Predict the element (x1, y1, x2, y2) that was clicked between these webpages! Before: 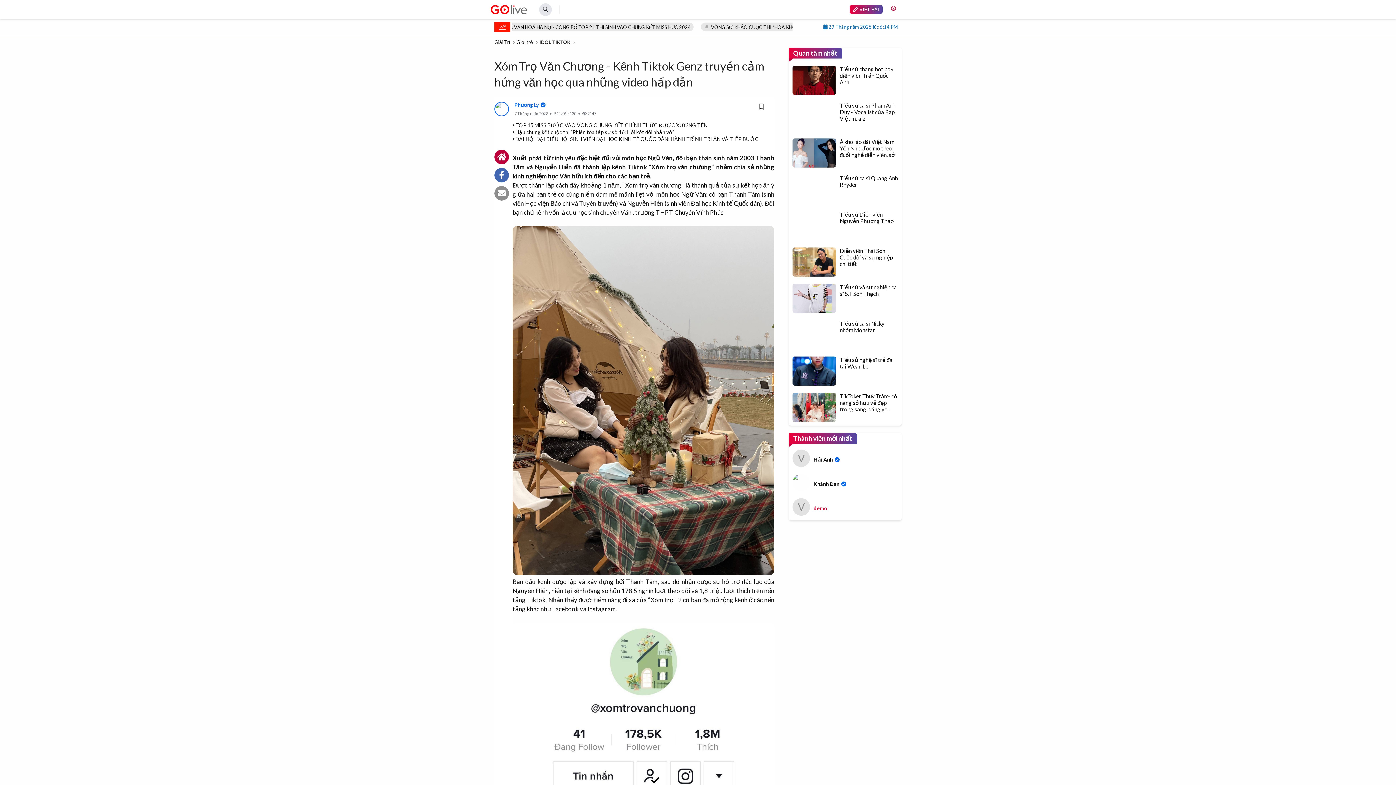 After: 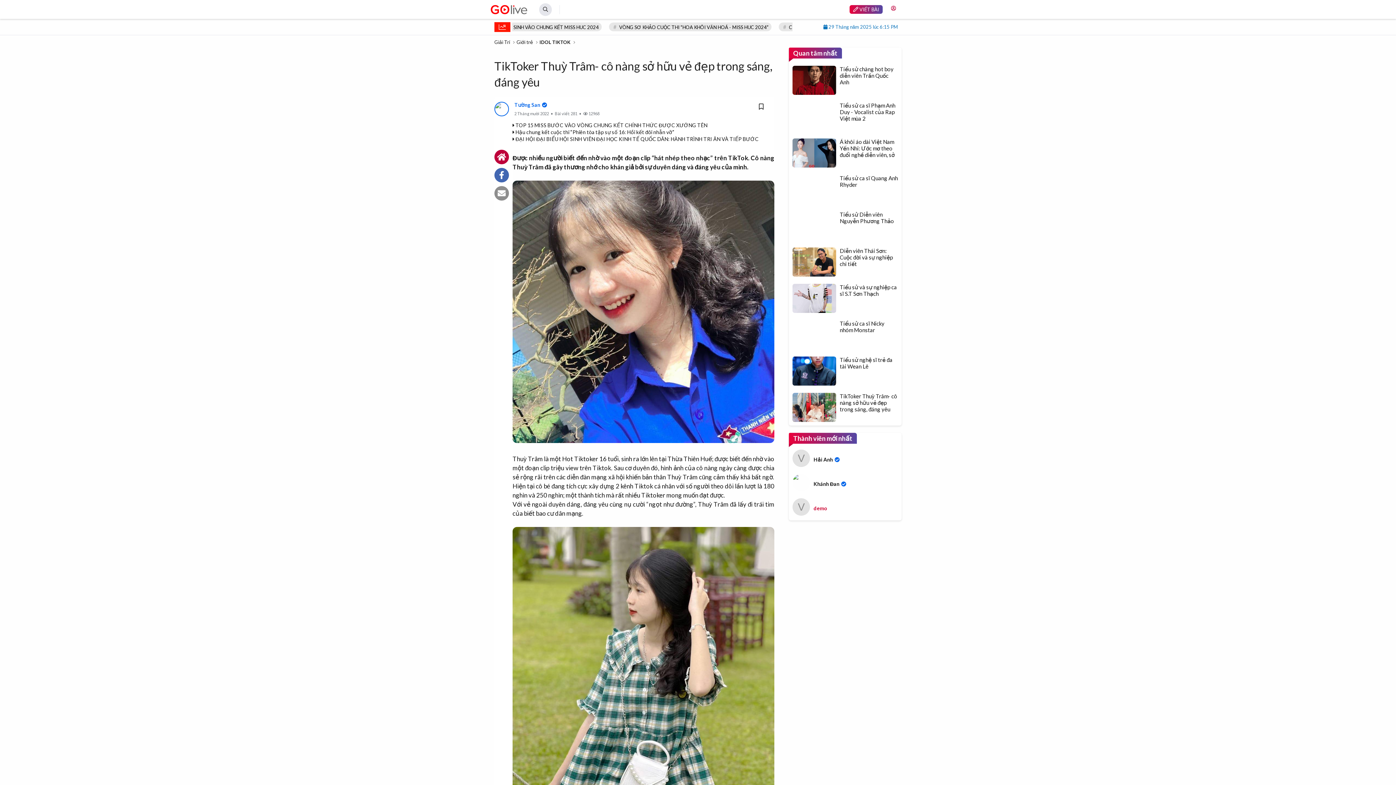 Action: bbox: (792, 393, 898, 422) label: TikToker Thuỳ Trâm- cô nàng sở hữu vẻ đẹp trong sáng, đáng yêu